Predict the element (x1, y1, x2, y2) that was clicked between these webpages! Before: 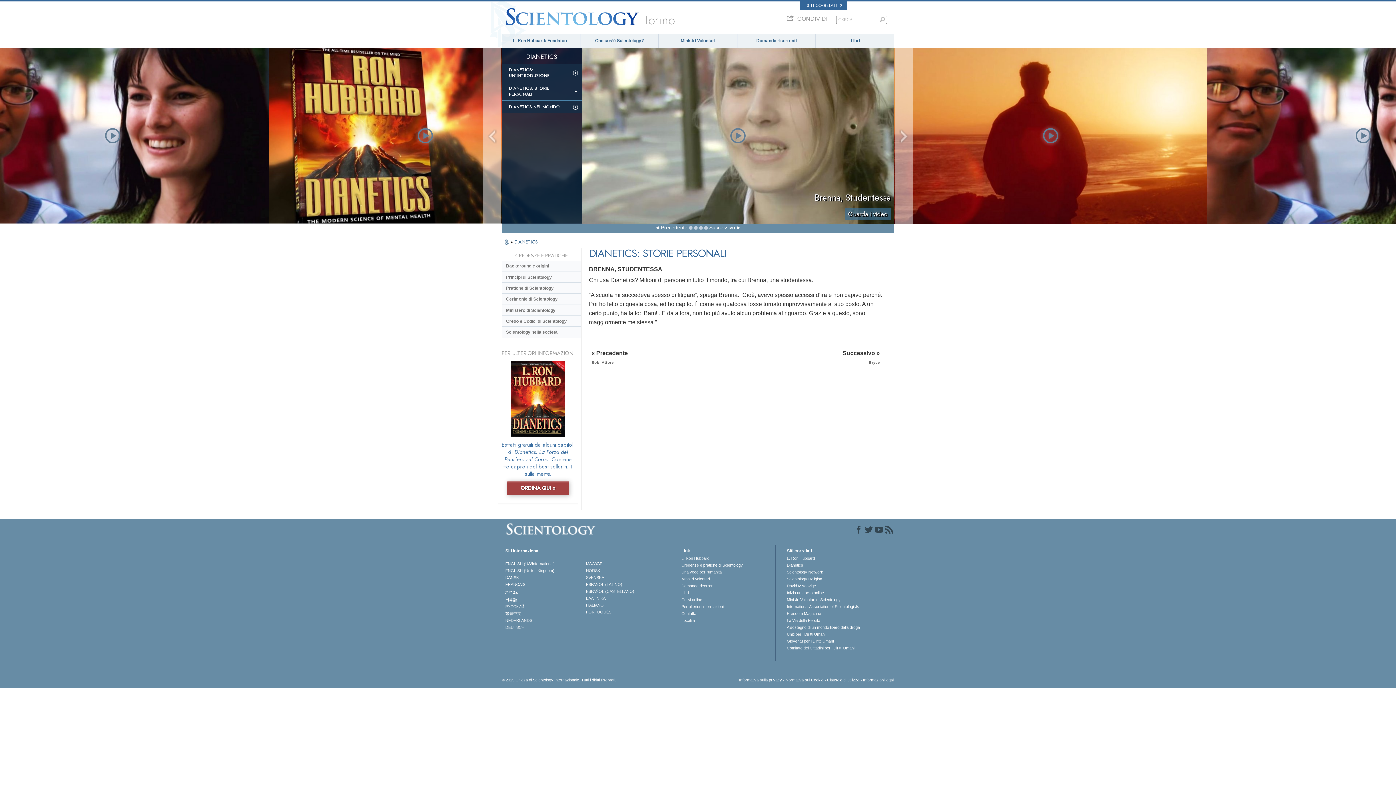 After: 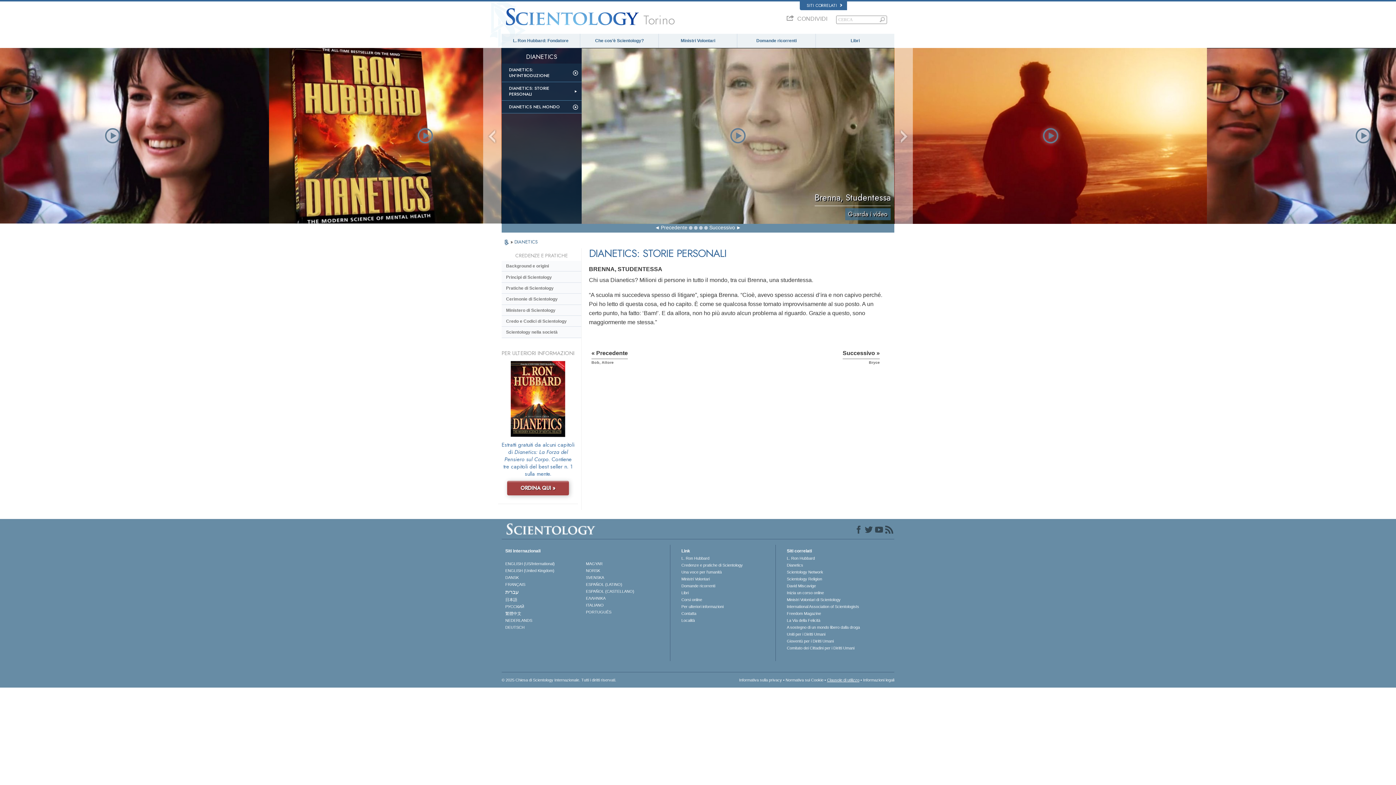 Action: label: Clausole di utilizzo bbox: (827, 678, 859, 682)